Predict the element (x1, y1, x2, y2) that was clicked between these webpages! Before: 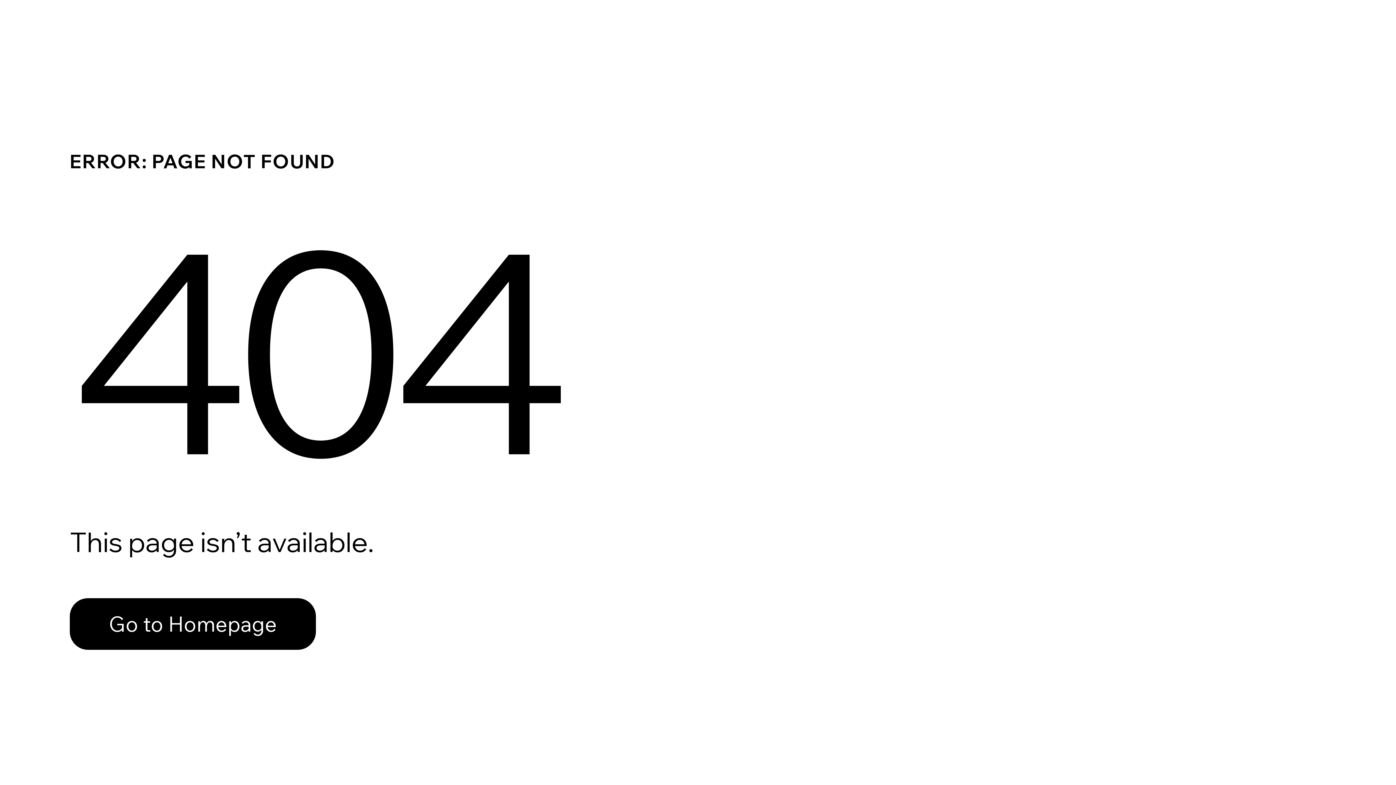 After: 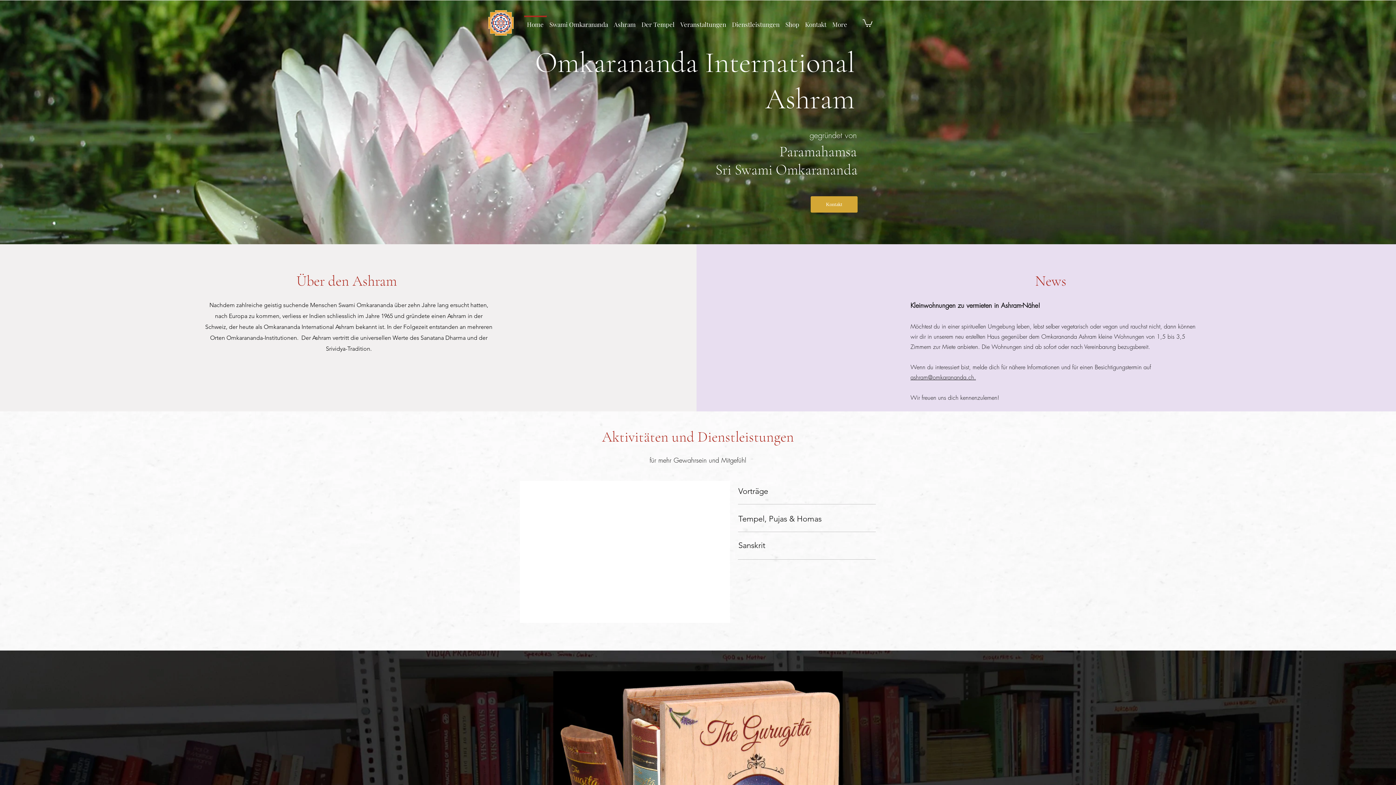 Action: bbox: (69, 598, 316, 650) label: Go to Homepage